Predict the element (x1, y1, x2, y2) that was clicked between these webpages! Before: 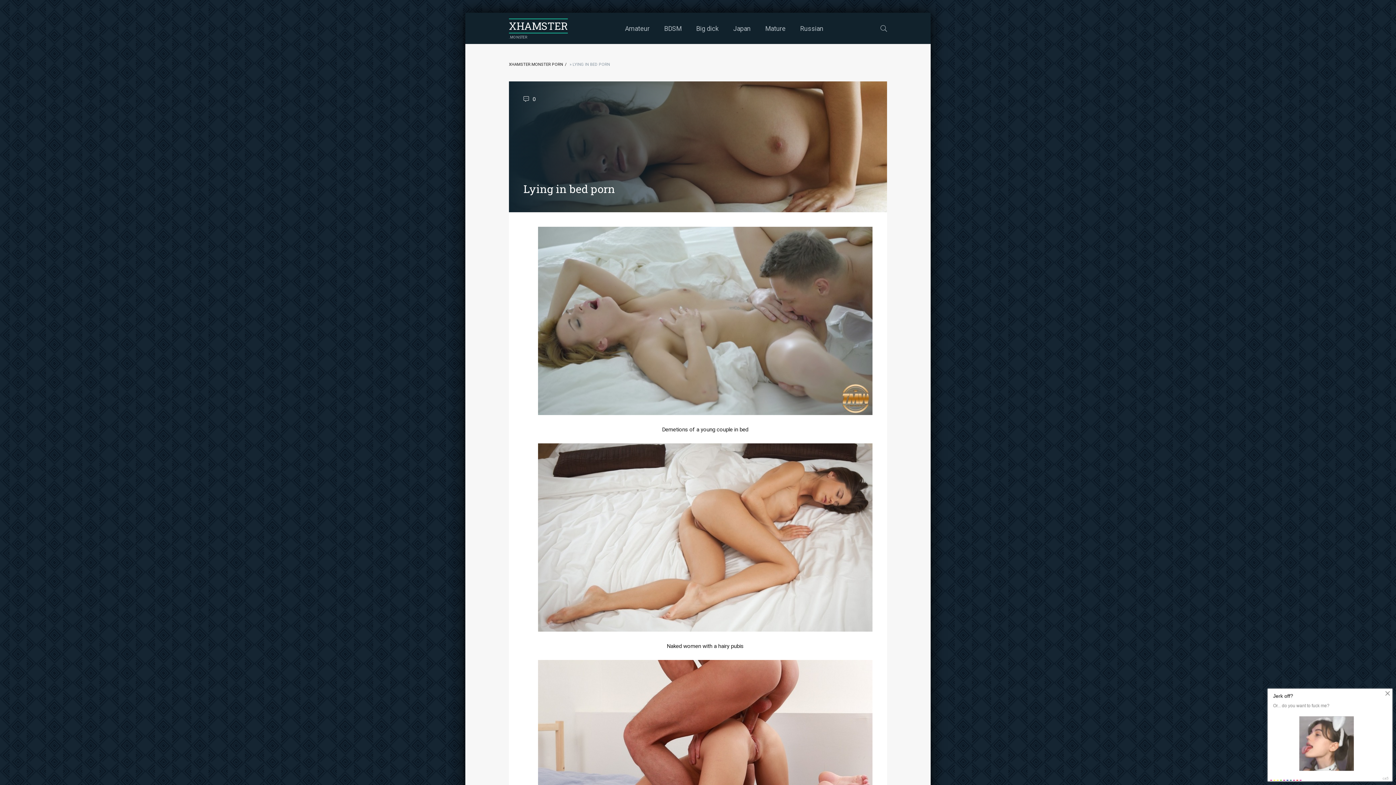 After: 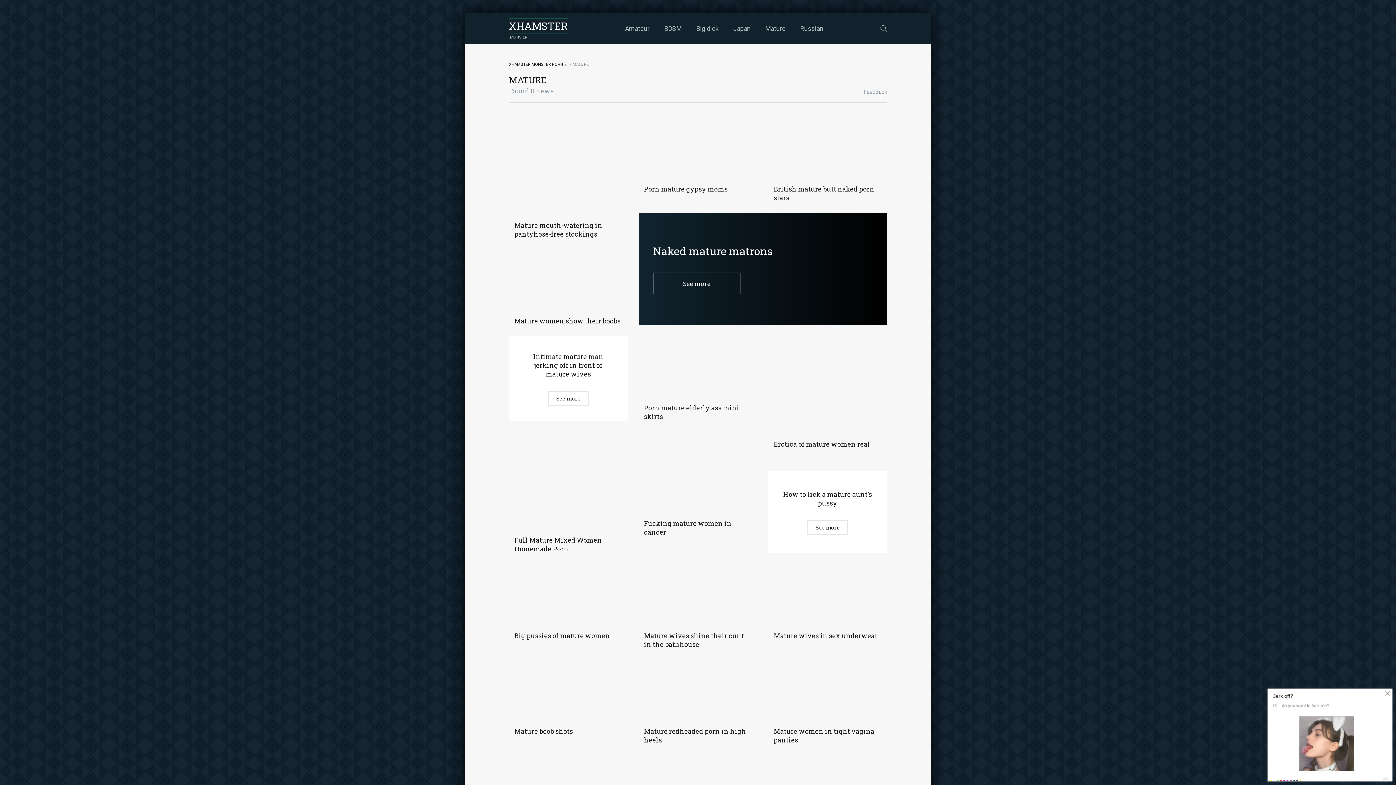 Action: bbox: (765, 12, 785, 44) label: Mature